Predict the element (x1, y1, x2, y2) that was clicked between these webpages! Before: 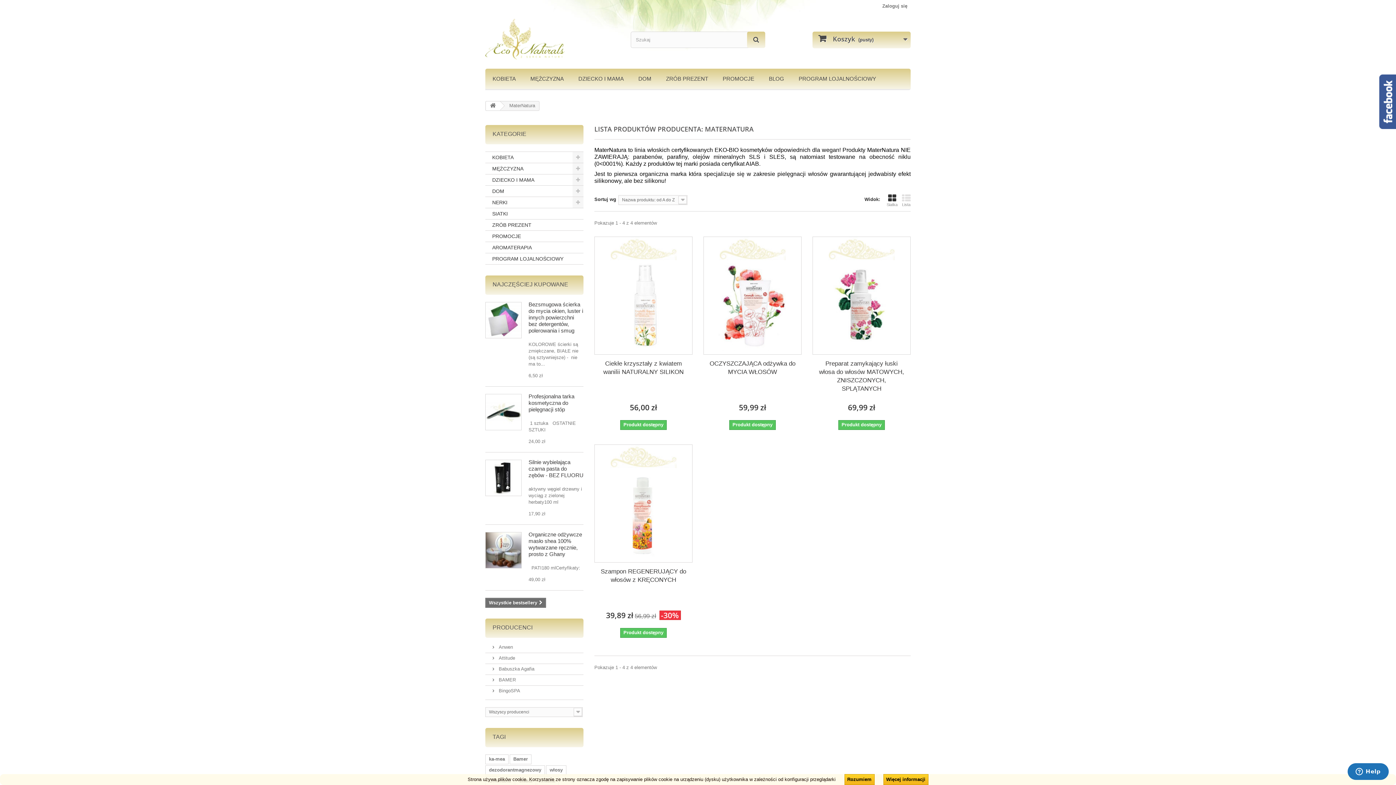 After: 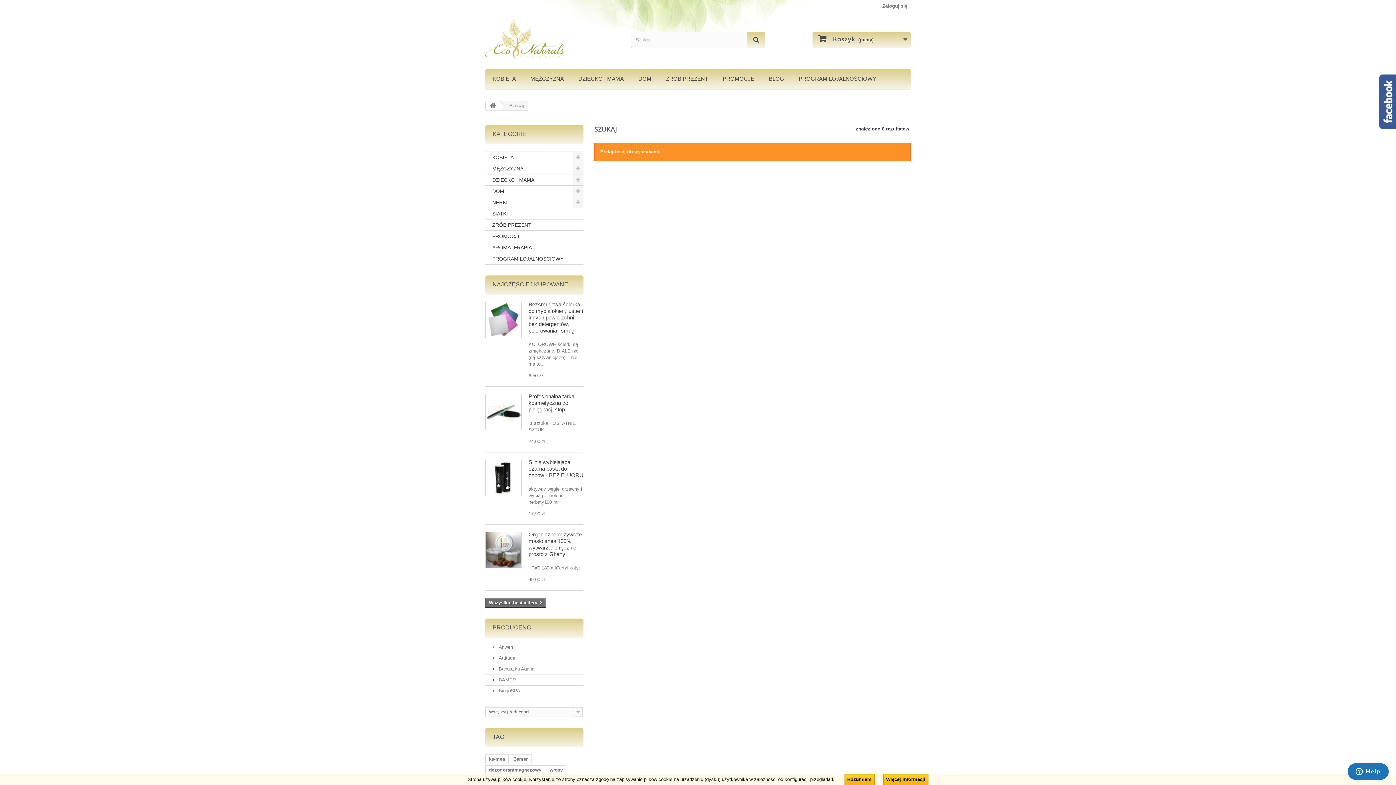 Action: label: Szukaj bbox: (747, 31, 765, 48)